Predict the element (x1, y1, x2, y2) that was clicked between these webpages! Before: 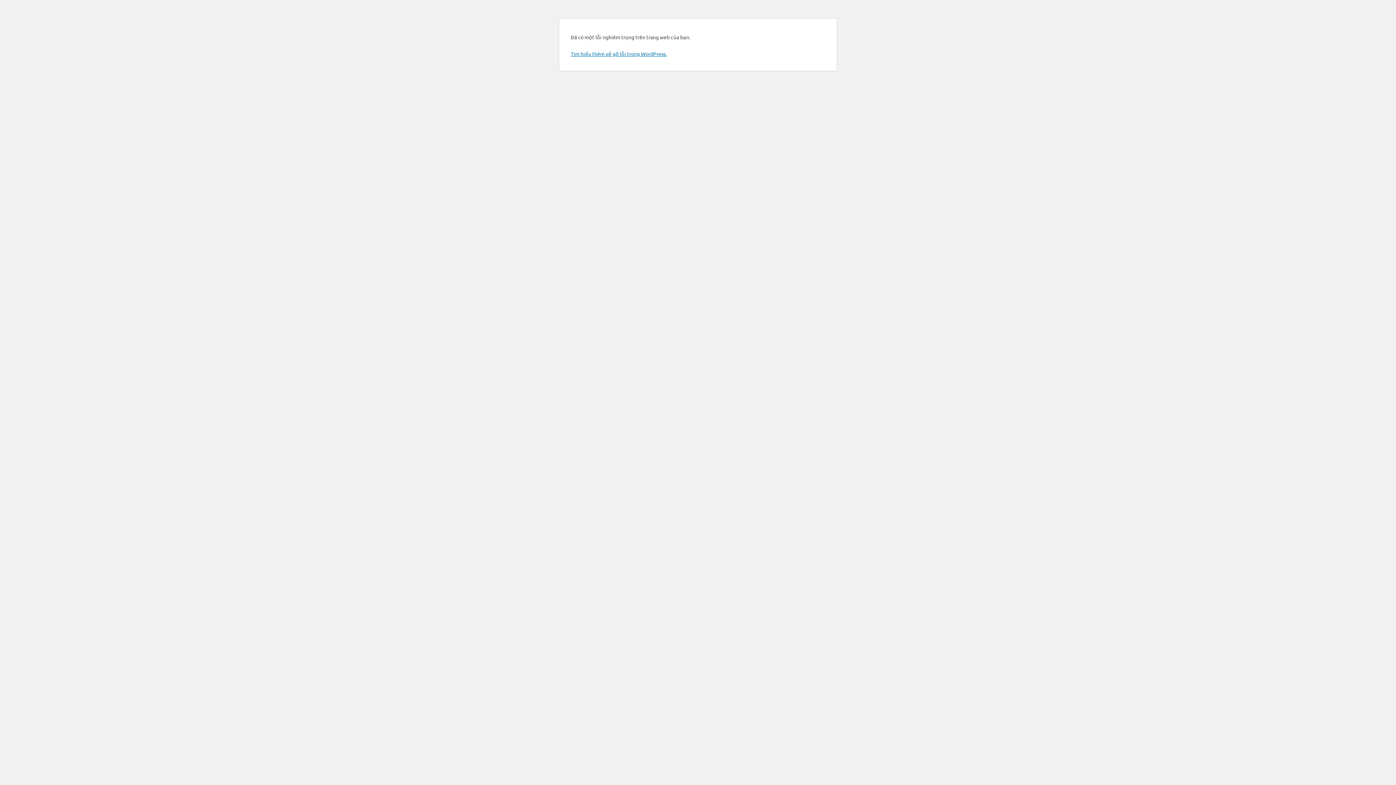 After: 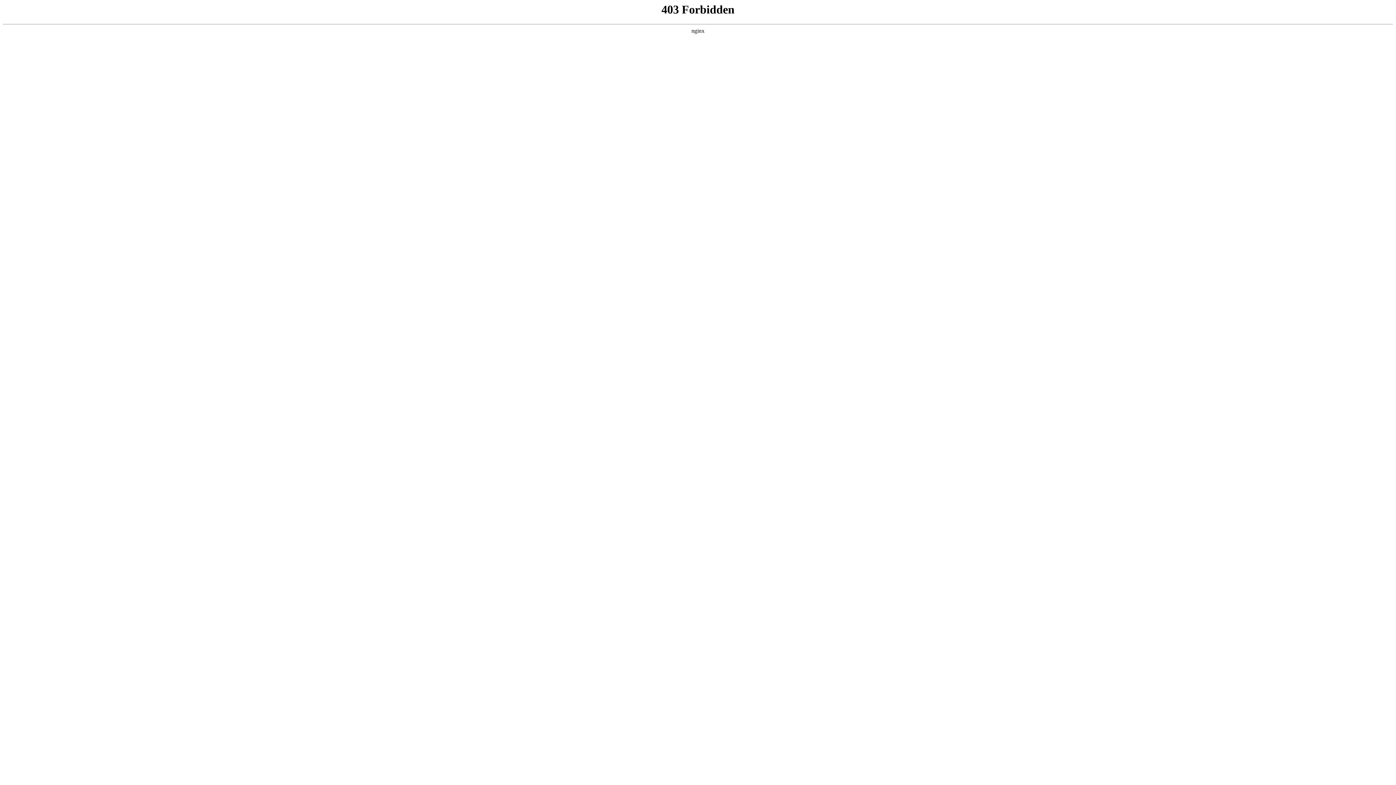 Action: bbox: (570, 50, 666, 57) label: Tìm hiểu thêm về gỡ lỗi trong WordPress.